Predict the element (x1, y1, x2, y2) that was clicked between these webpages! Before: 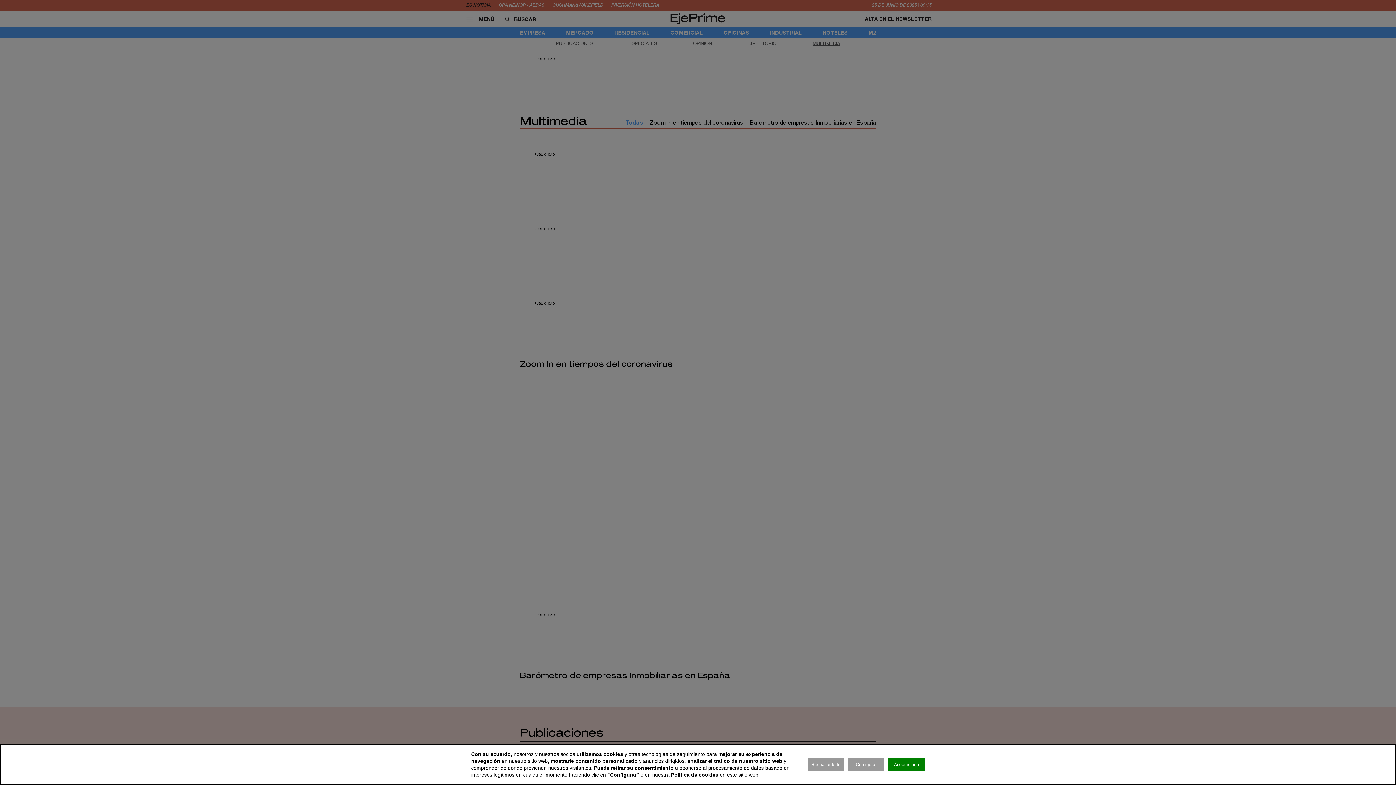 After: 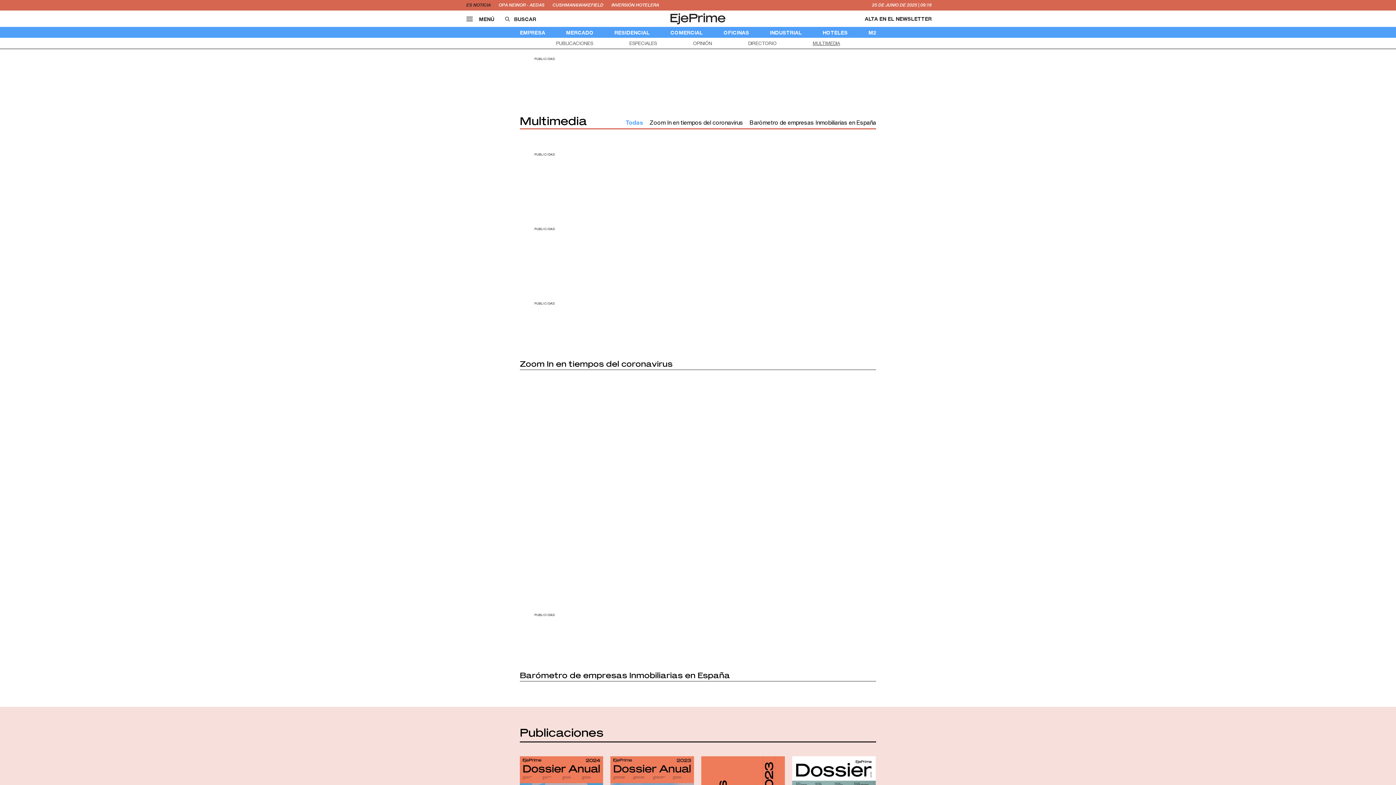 Action: label: Rechazar todo bbox: (808, 758, 844, 771)